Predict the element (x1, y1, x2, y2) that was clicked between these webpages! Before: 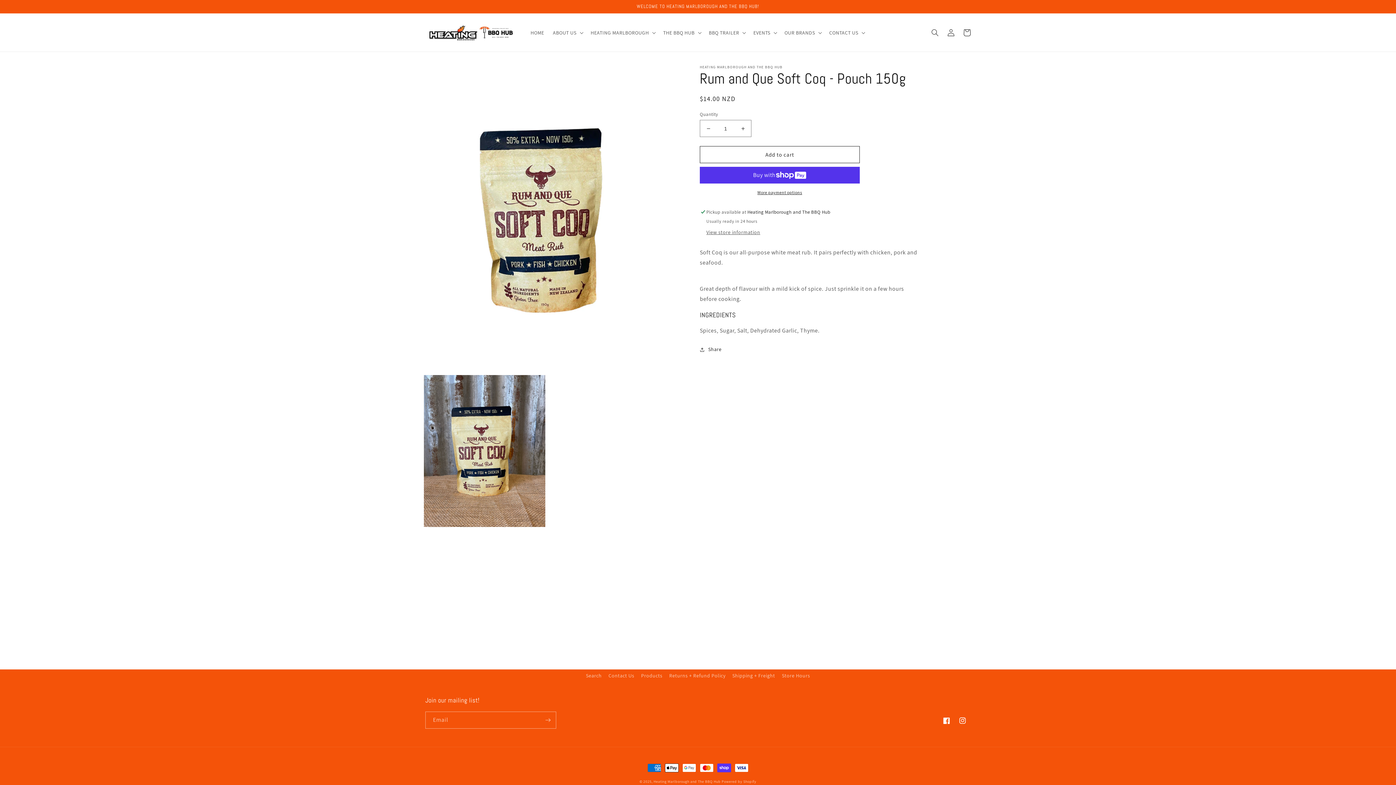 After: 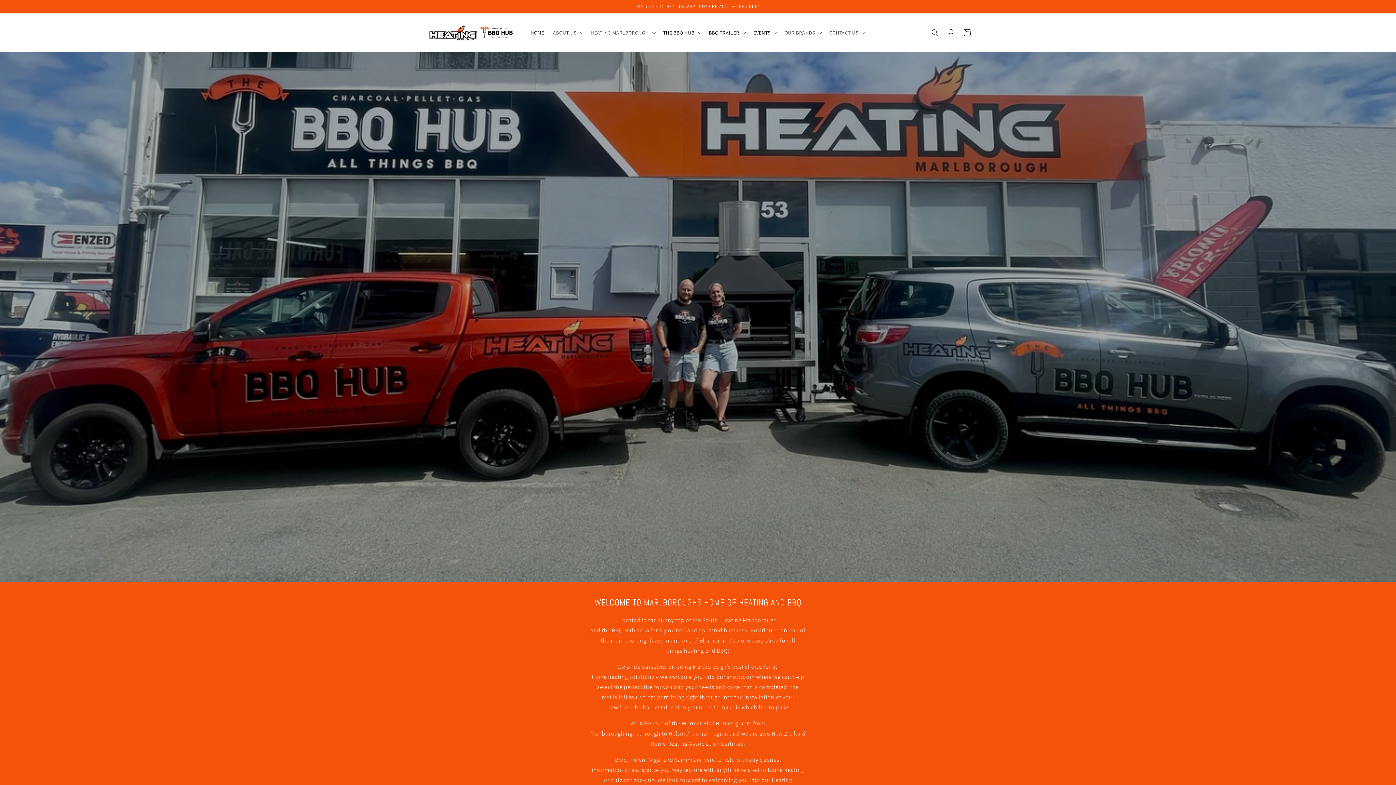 Action: bbox: (653, 779, 720, 784) label: Heating Marlborough and The BBQ Hub